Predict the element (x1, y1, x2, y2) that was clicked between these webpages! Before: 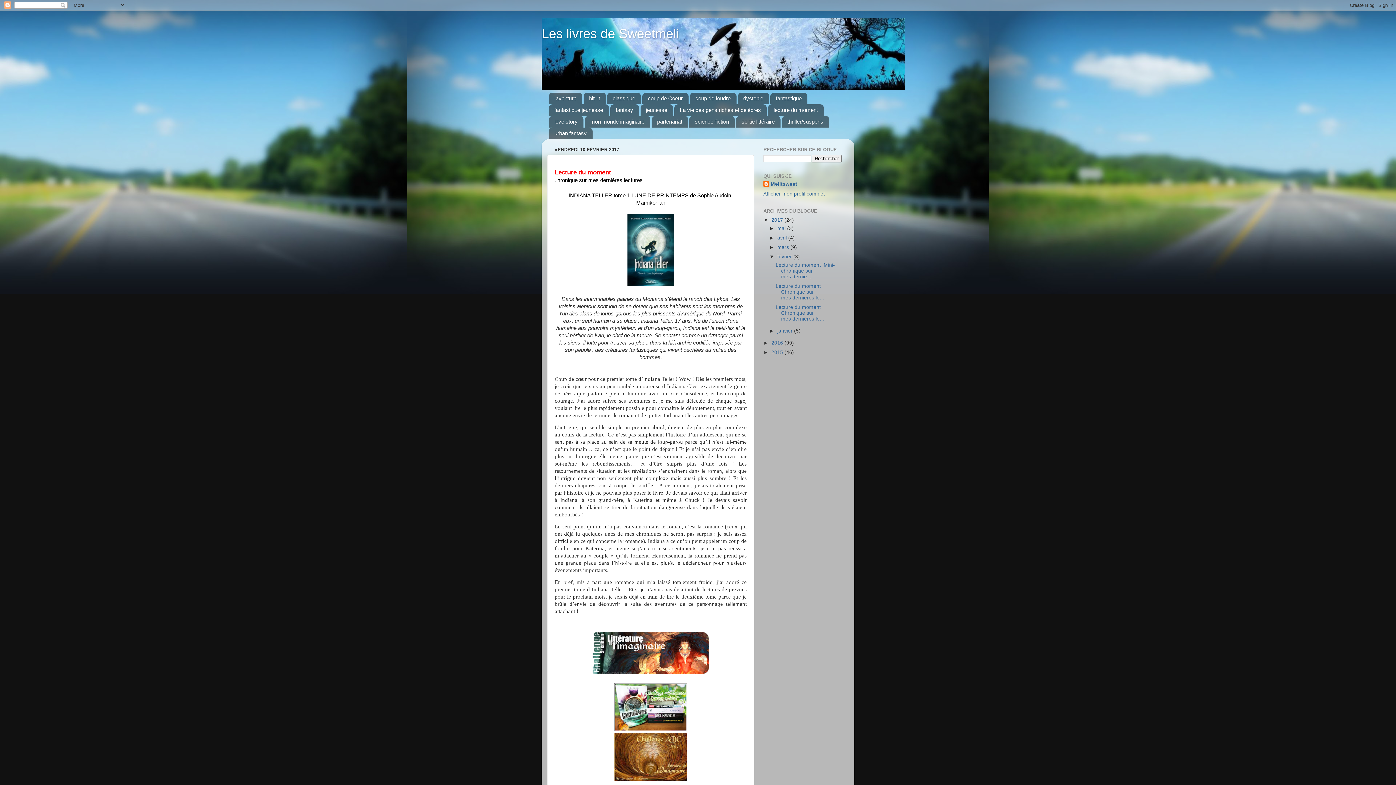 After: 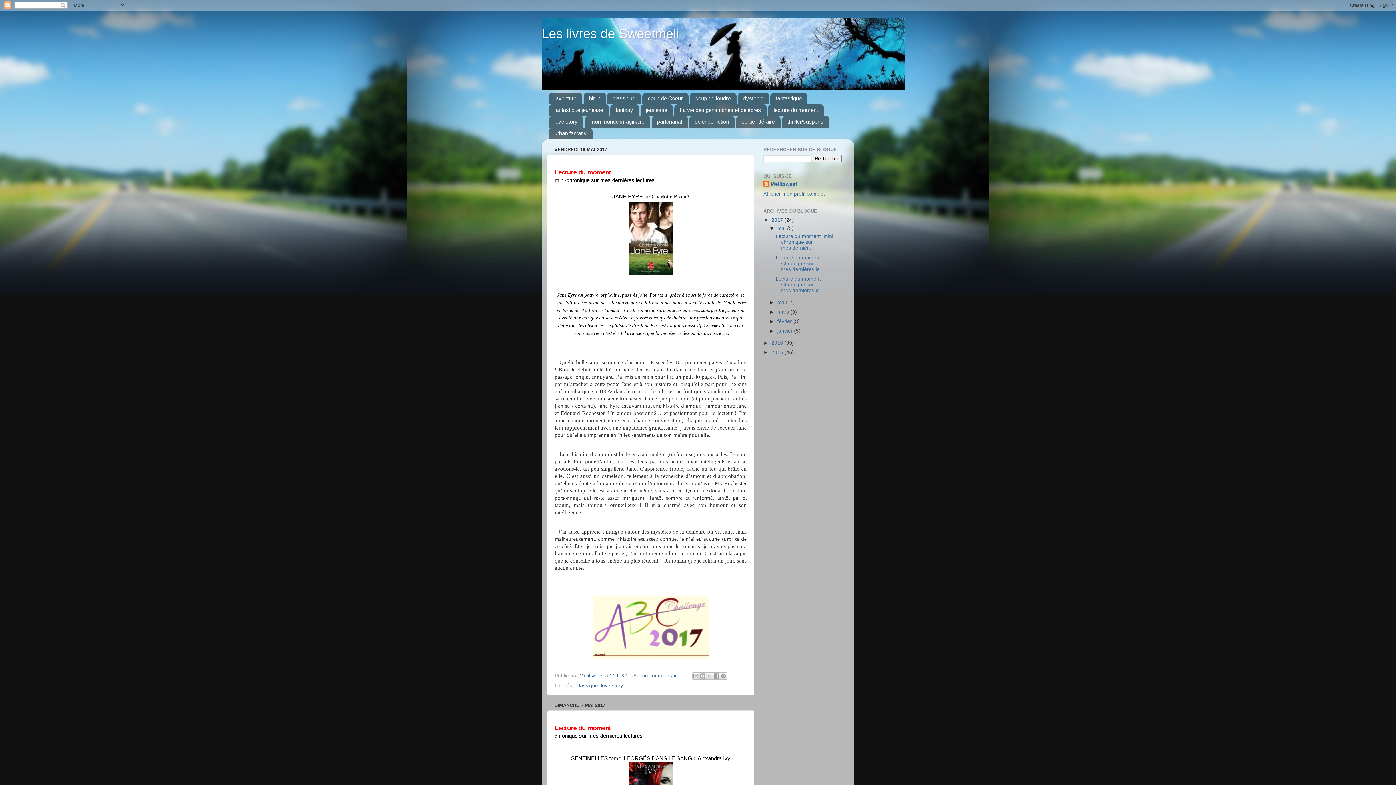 Action: bbox: (771, 217, 784, 222) label: 2017 